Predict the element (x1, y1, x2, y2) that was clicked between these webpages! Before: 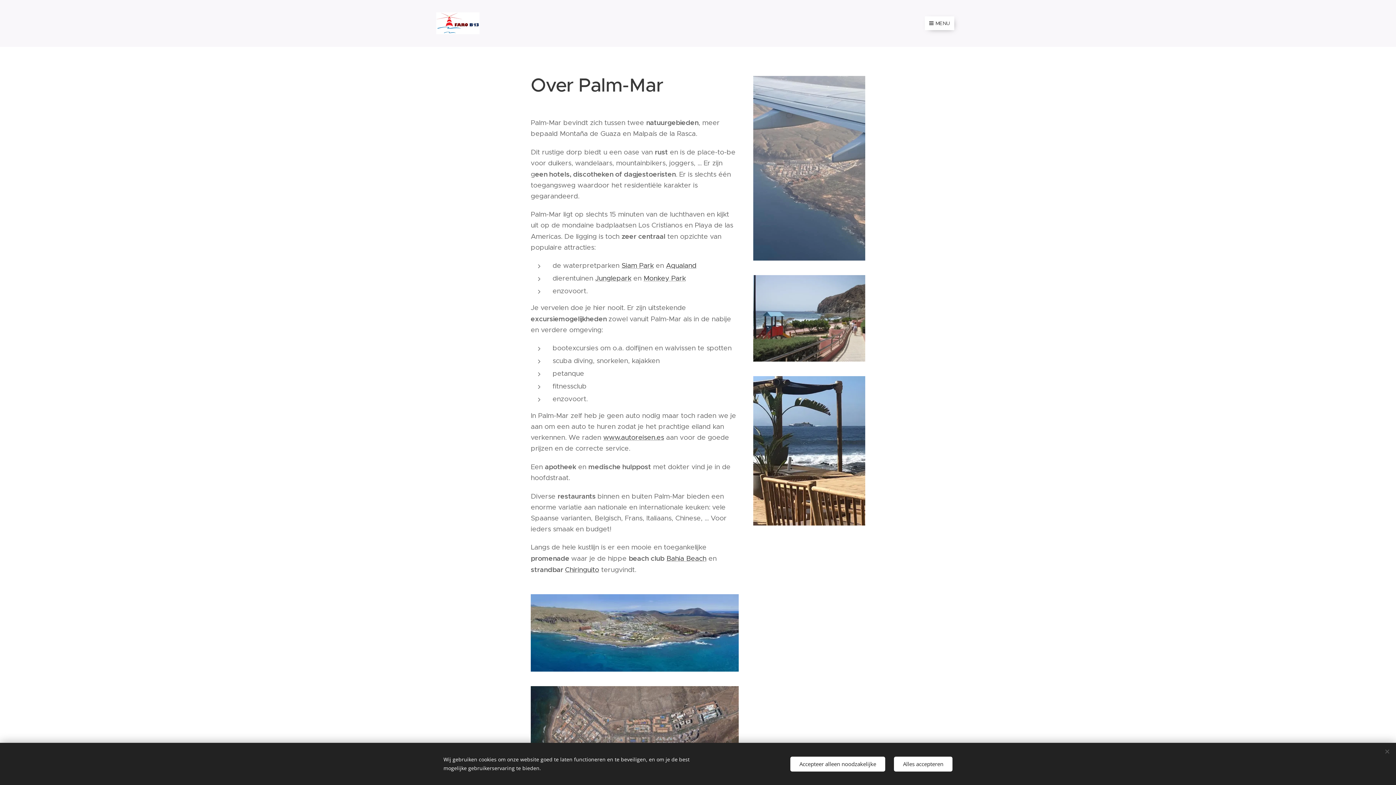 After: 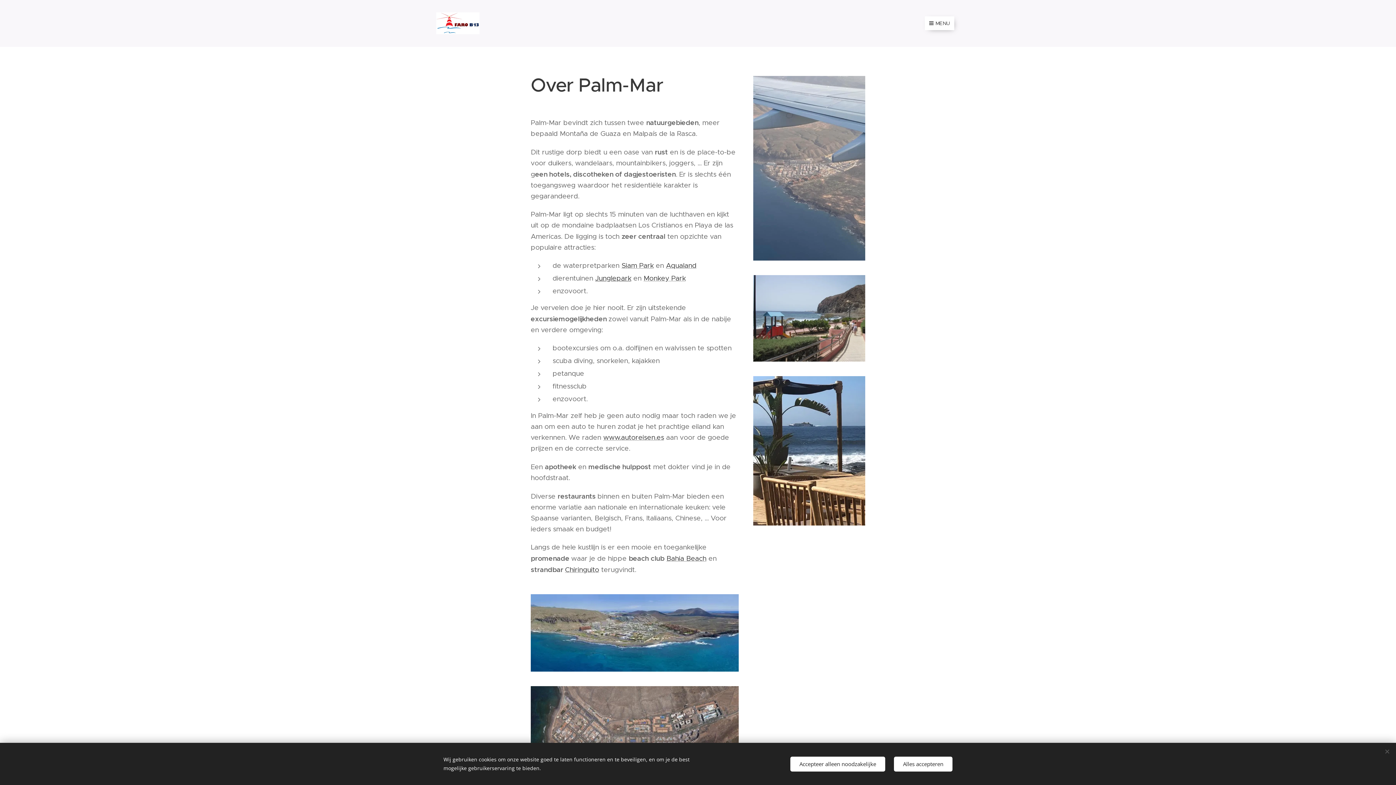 Action: label: Junglepark bbox: (595, 274, 631, 282)